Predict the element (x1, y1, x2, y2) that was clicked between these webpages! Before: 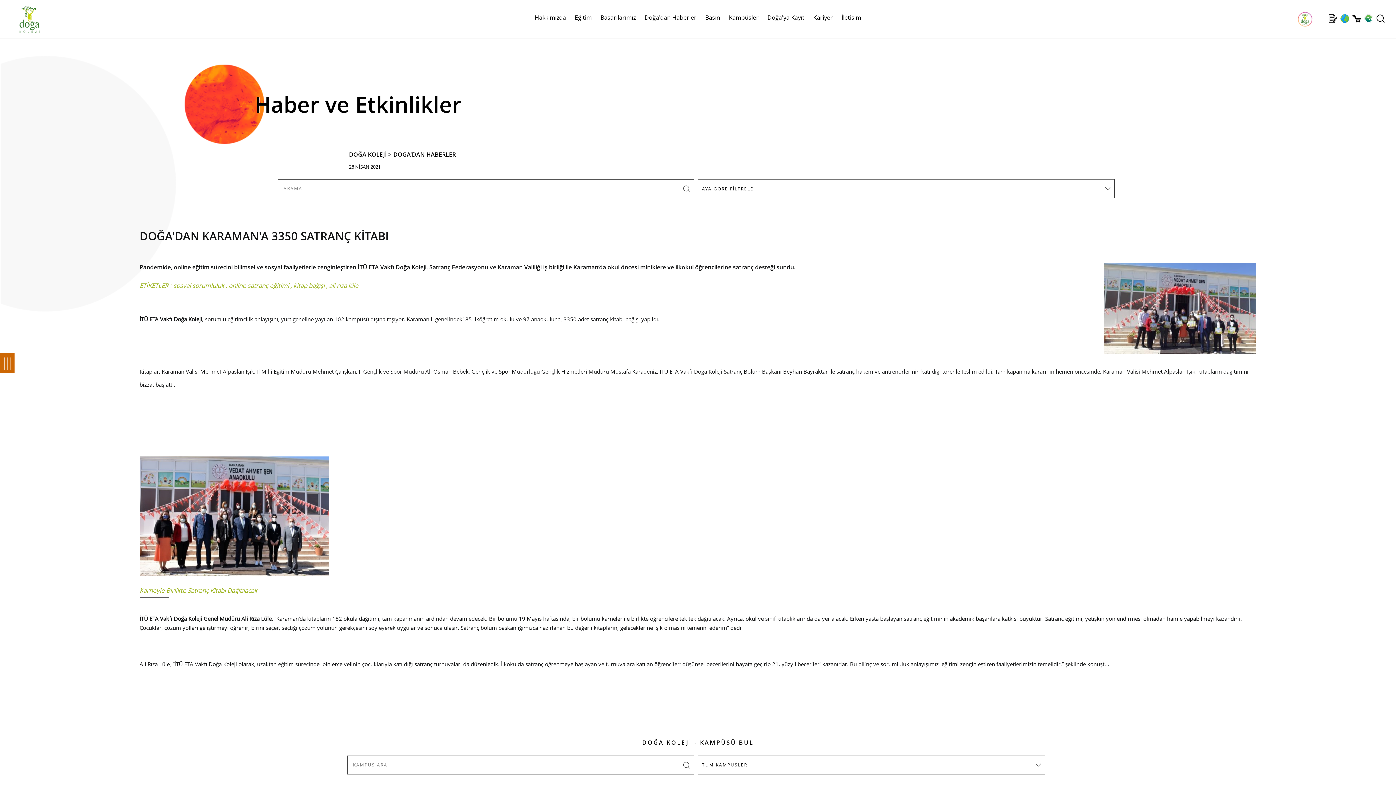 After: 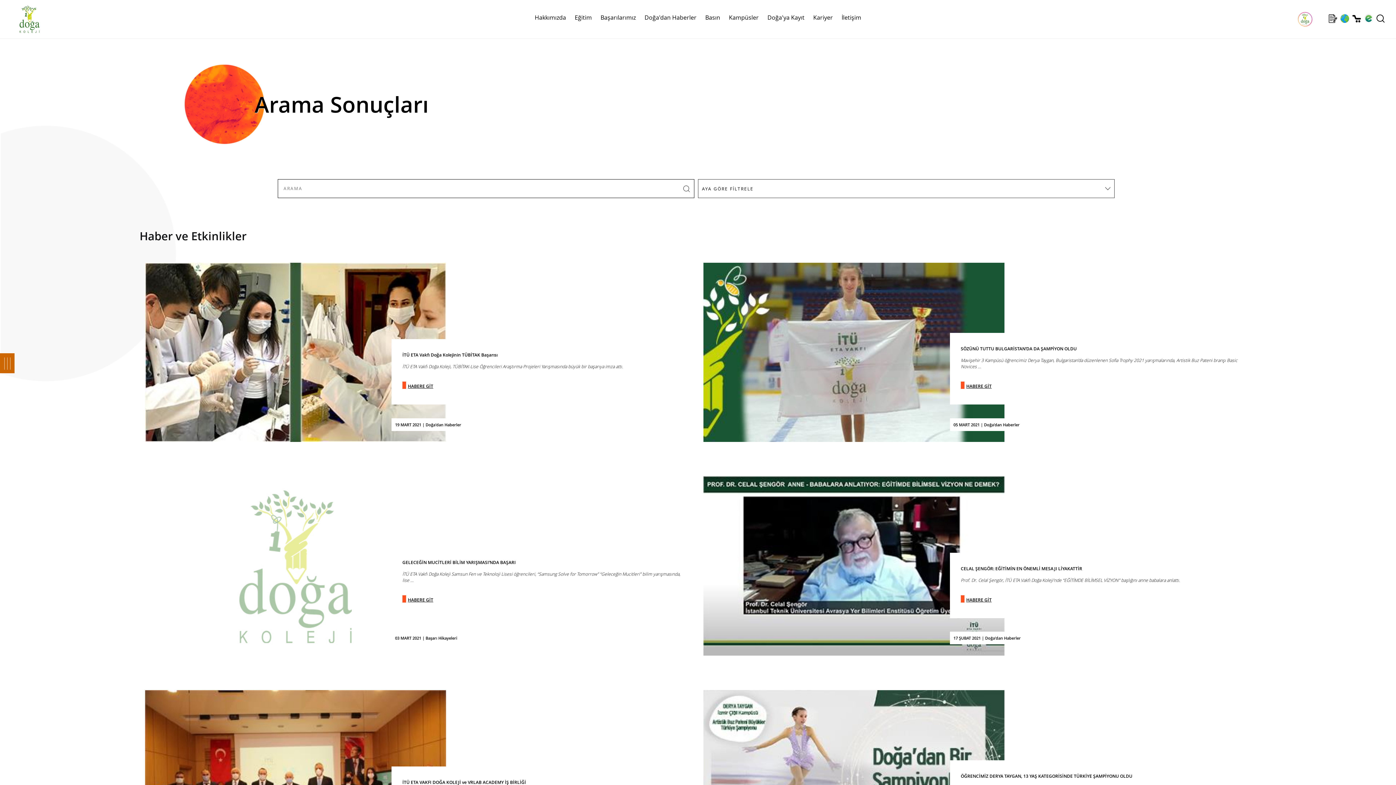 Action: label: ali rıza lüle bbox: (329, 281, 358, 289)